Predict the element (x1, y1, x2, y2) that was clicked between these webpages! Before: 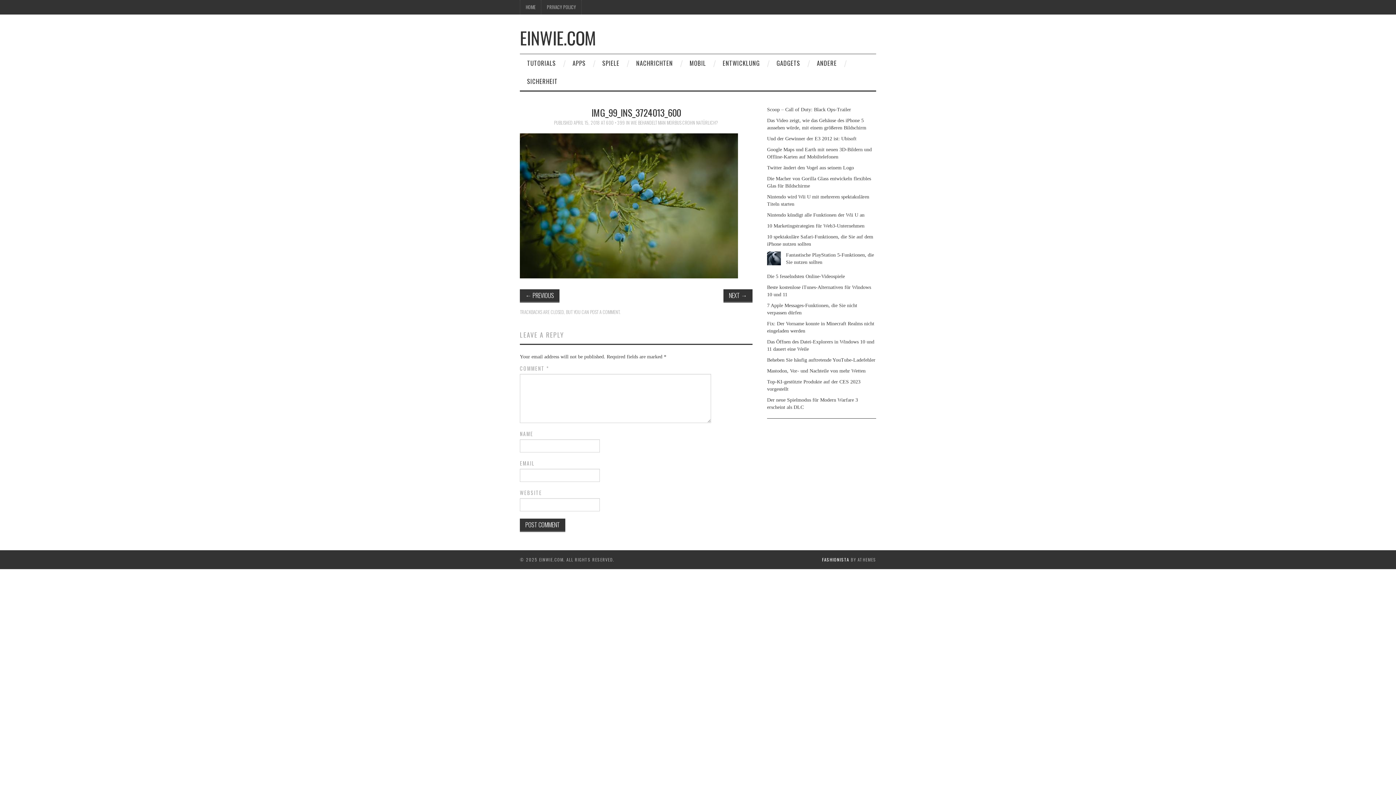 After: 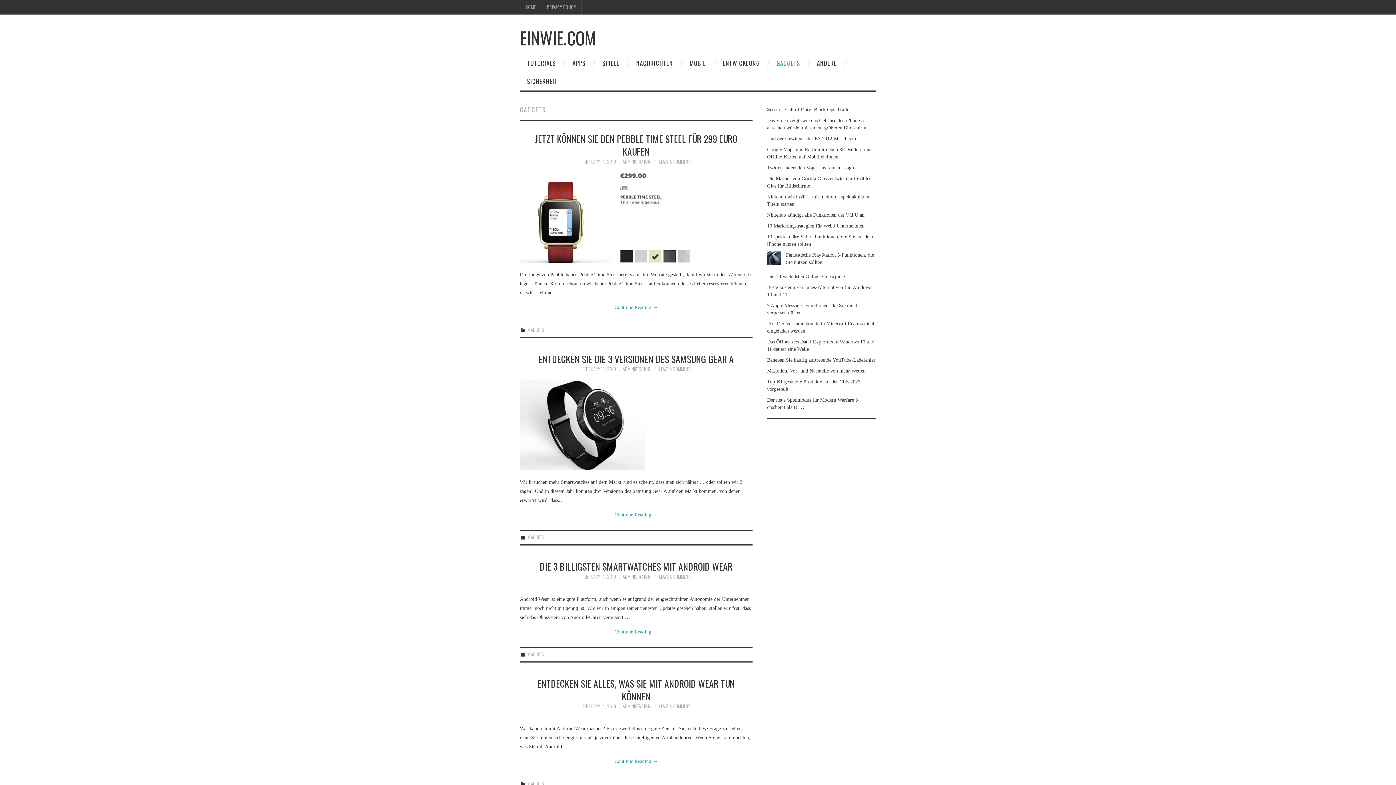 Action: label: GADGETS bbox: (769, 54, 807, 72)